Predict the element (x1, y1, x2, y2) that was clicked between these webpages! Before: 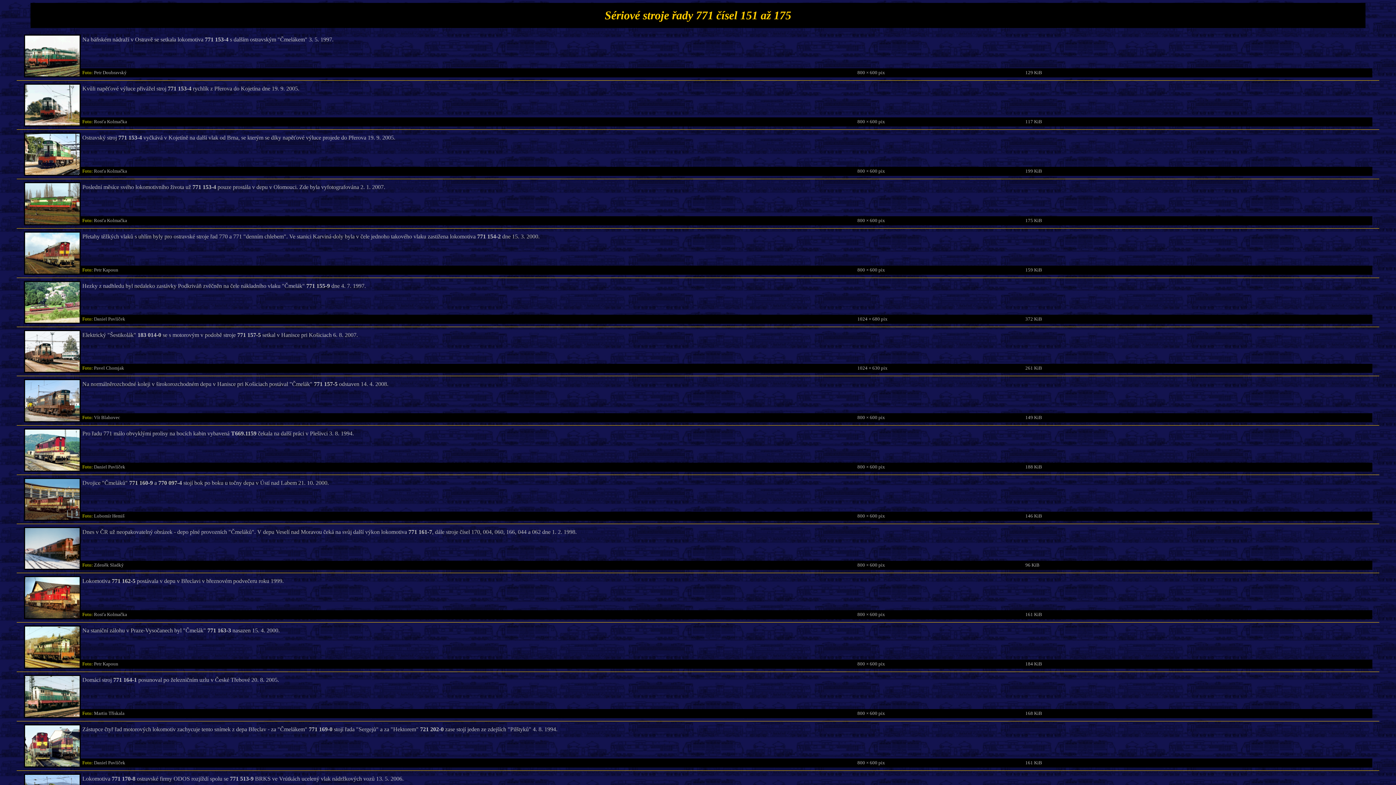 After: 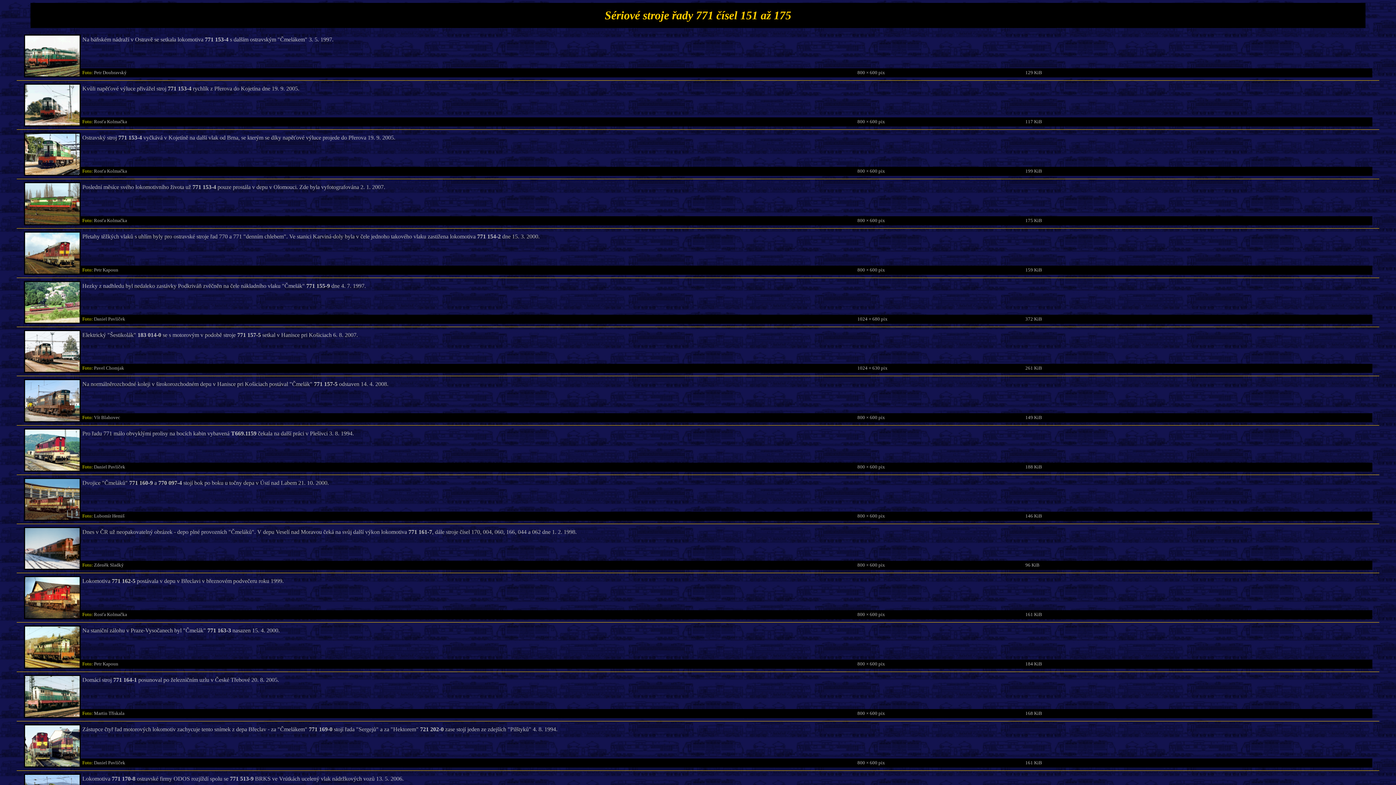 Action: bbox: (23, 466, 80, 473)